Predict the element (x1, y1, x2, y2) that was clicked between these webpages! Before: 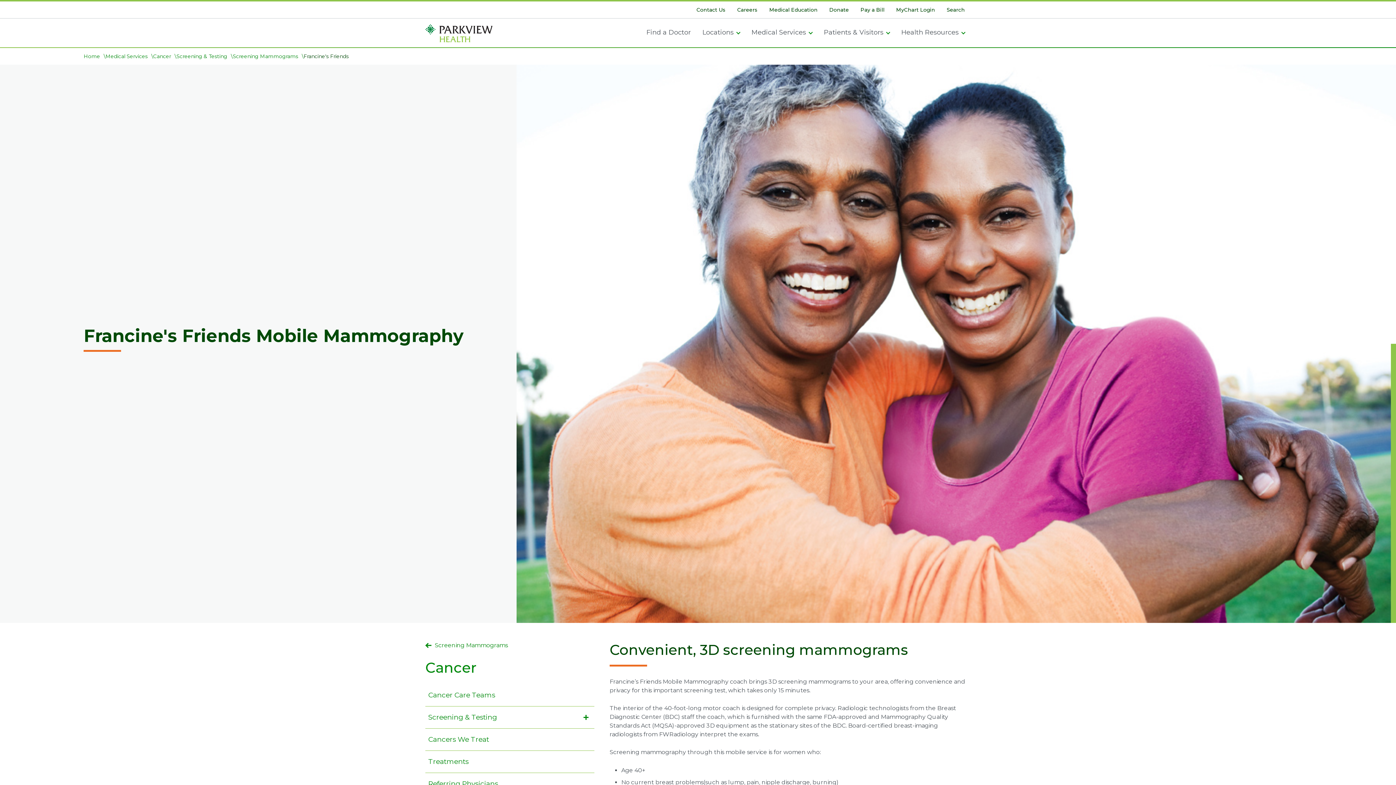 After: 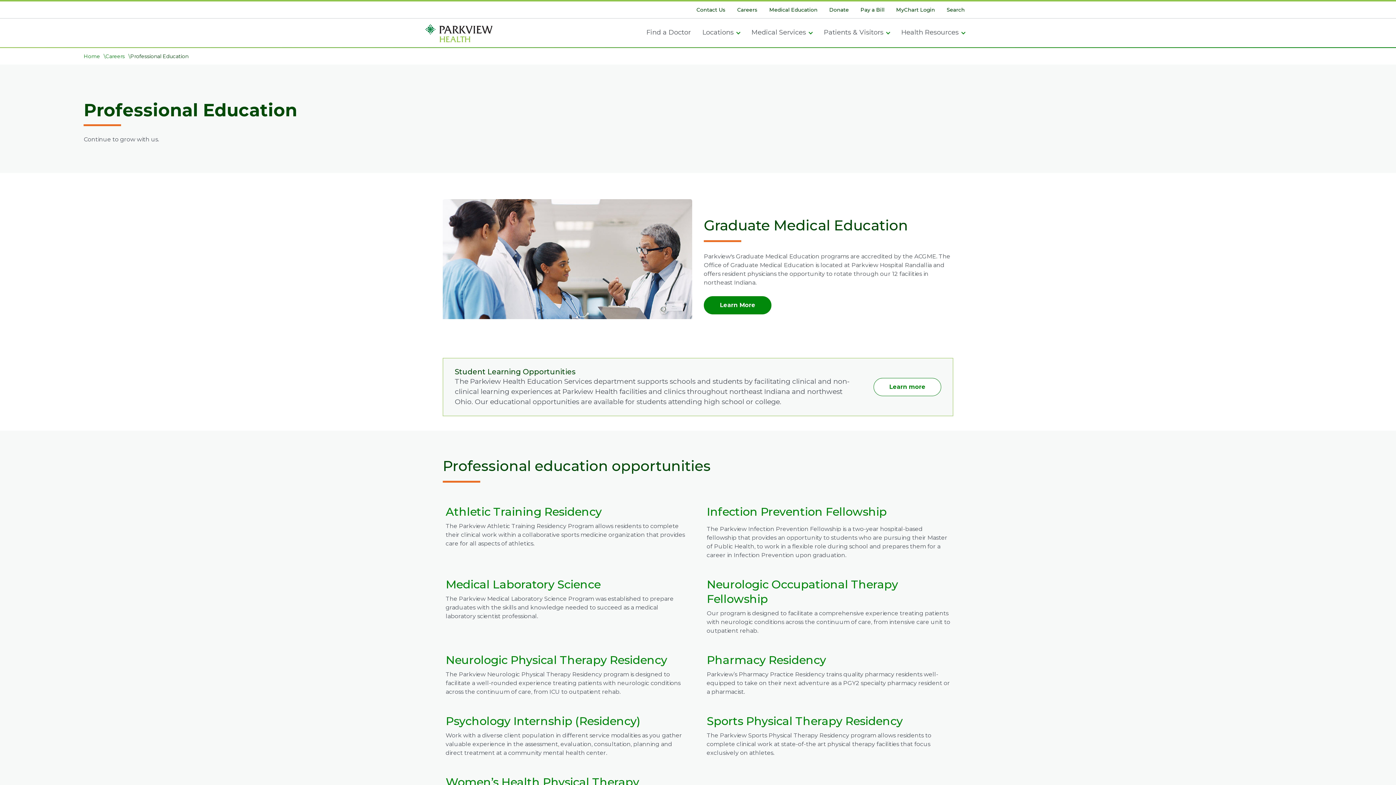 Action: bbox: (763, 0, 823, 18) label: Medical Education